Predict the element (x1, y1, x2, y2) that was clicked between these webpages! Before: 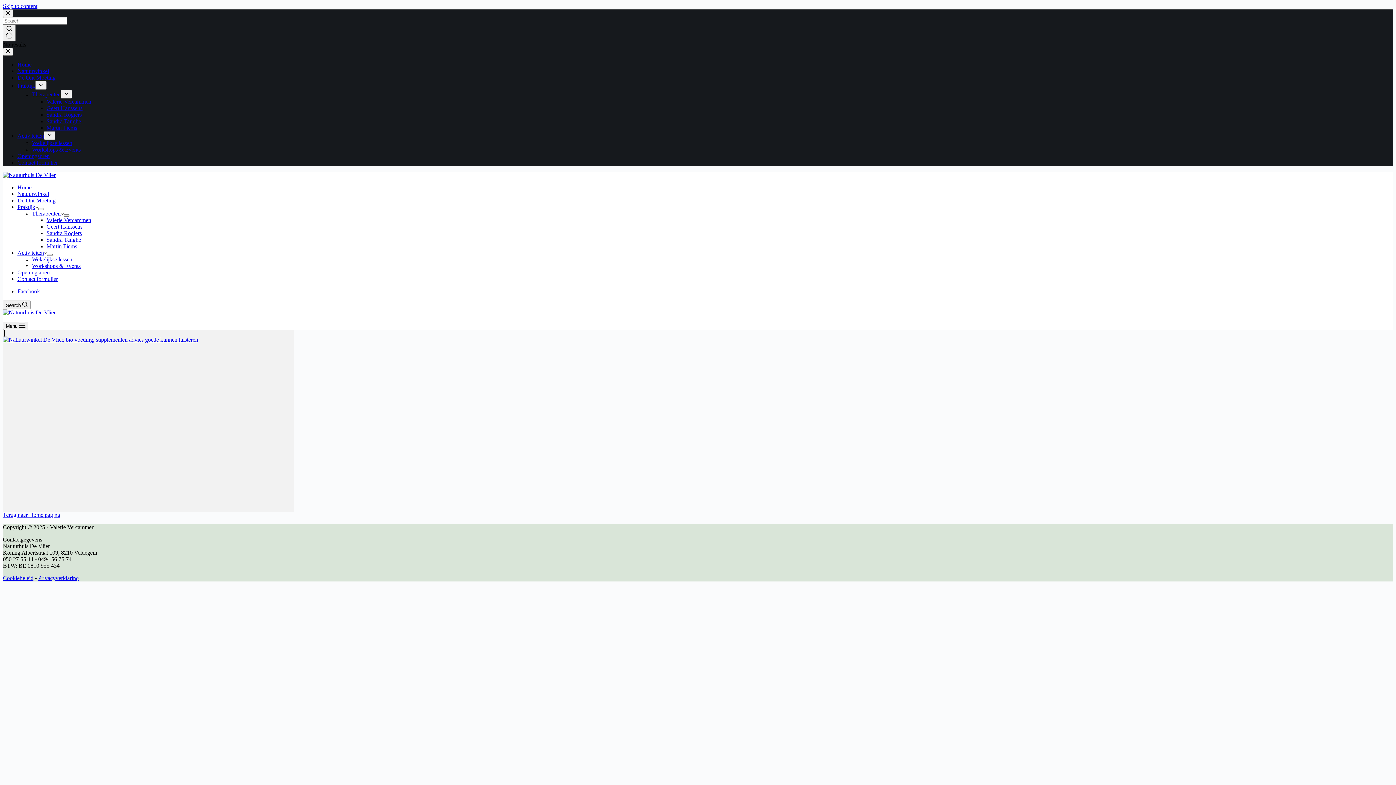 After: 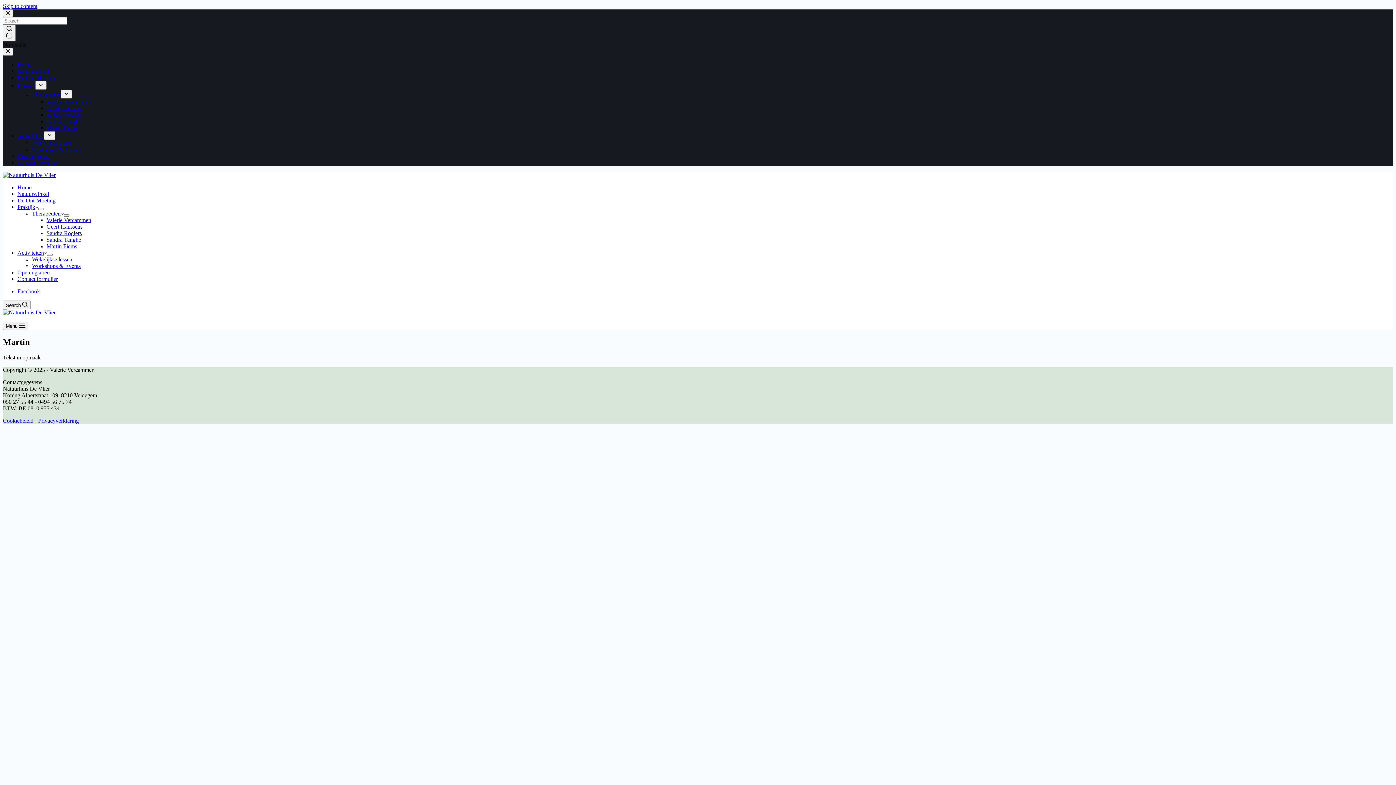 Action: bbox: (46, 124, 77, 130) label: Martin Fiems